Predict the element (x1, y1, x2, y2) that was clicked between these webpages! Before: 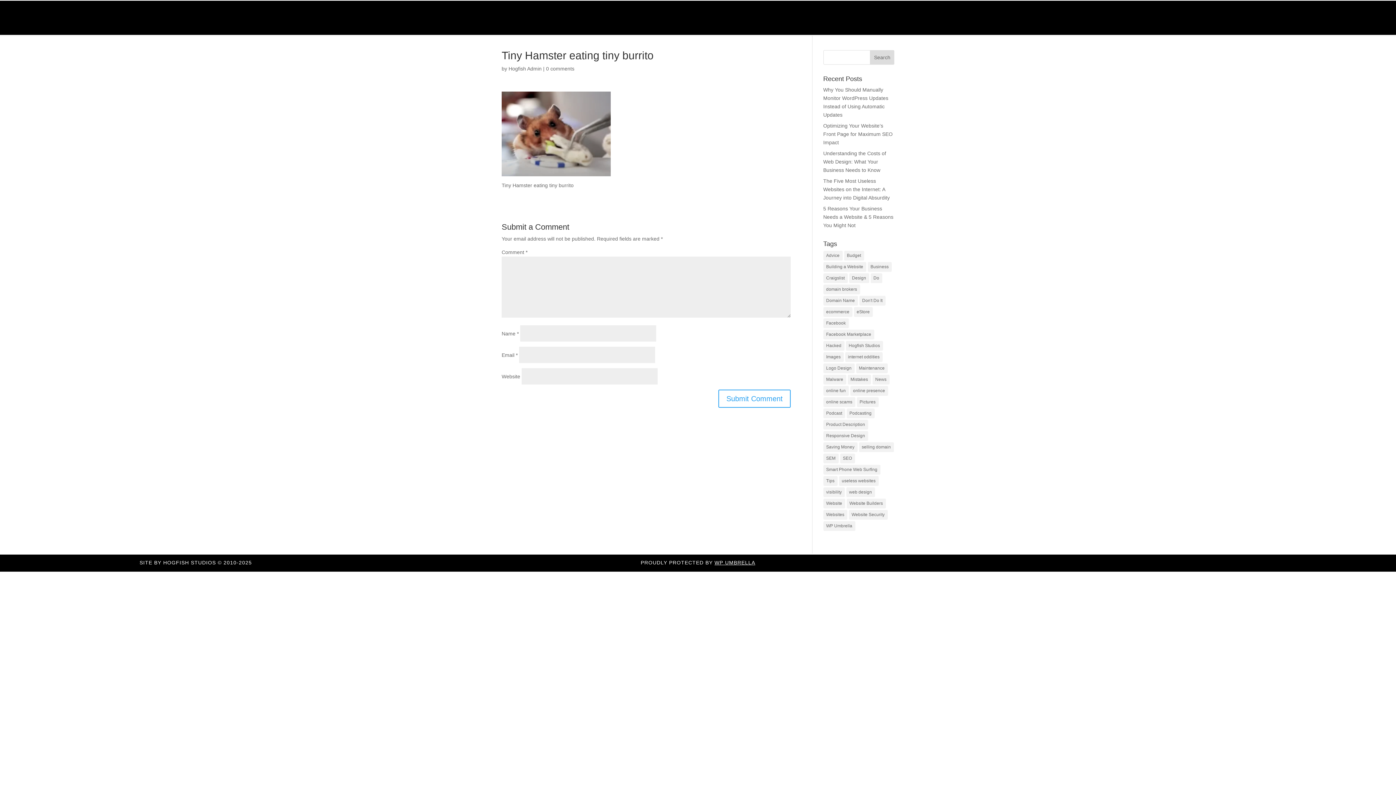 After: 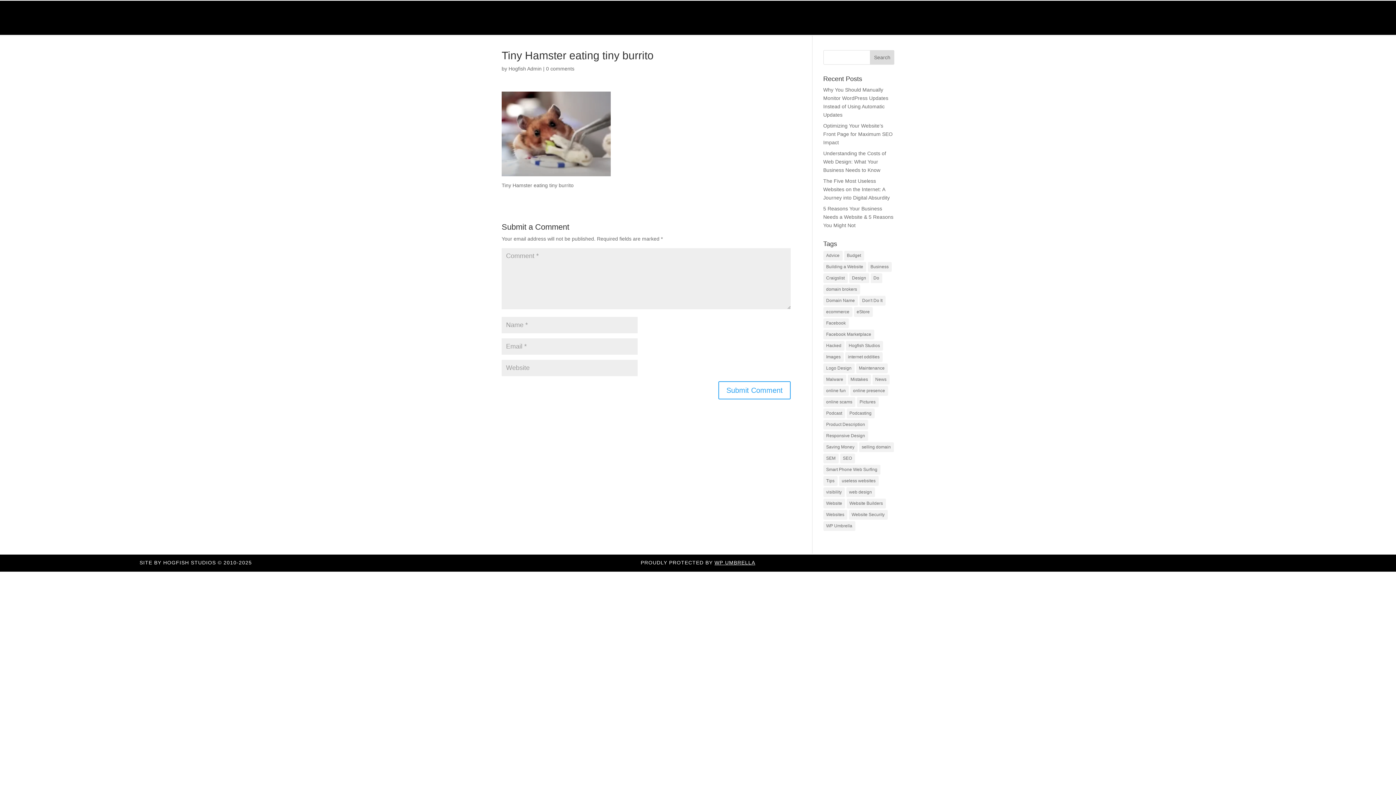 Action: bbox: (1230, 557, 1242, 568)